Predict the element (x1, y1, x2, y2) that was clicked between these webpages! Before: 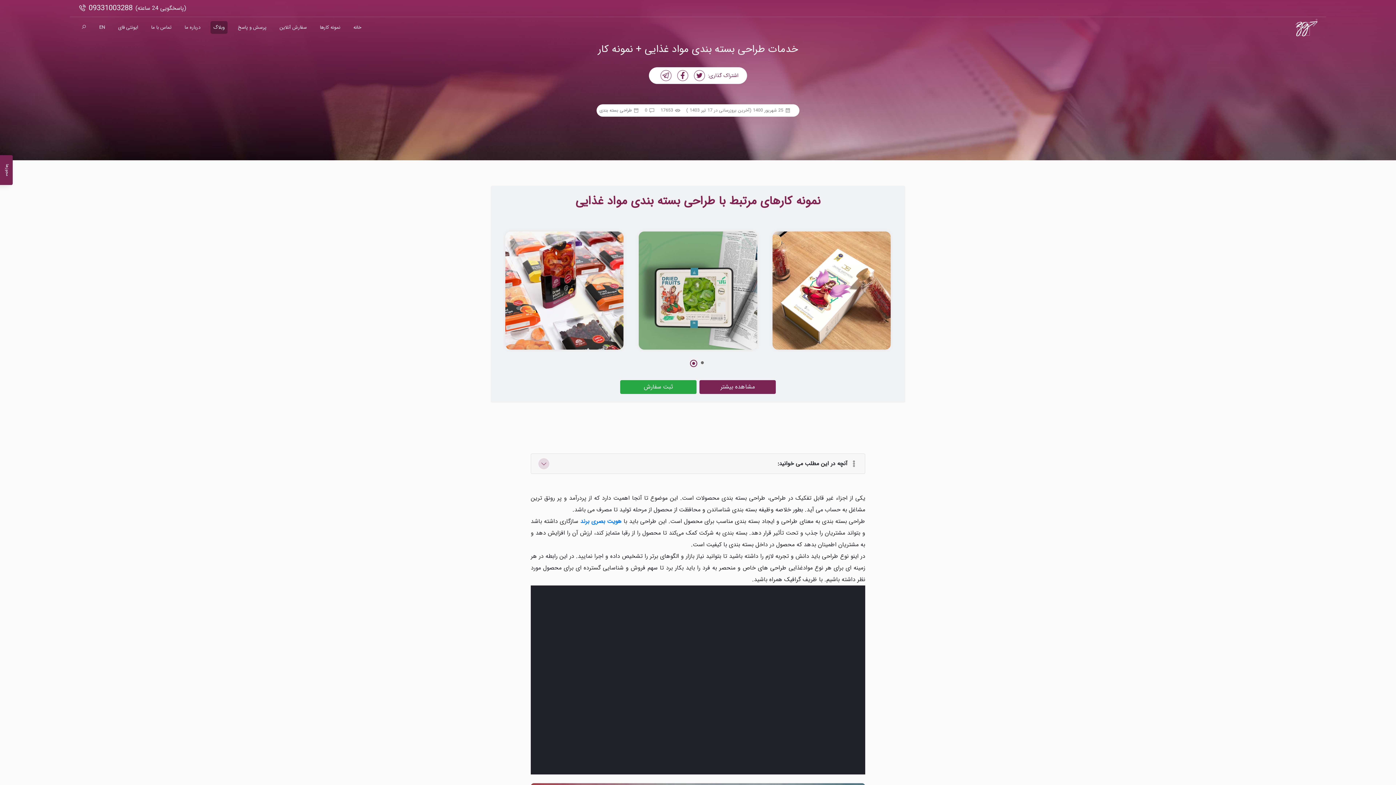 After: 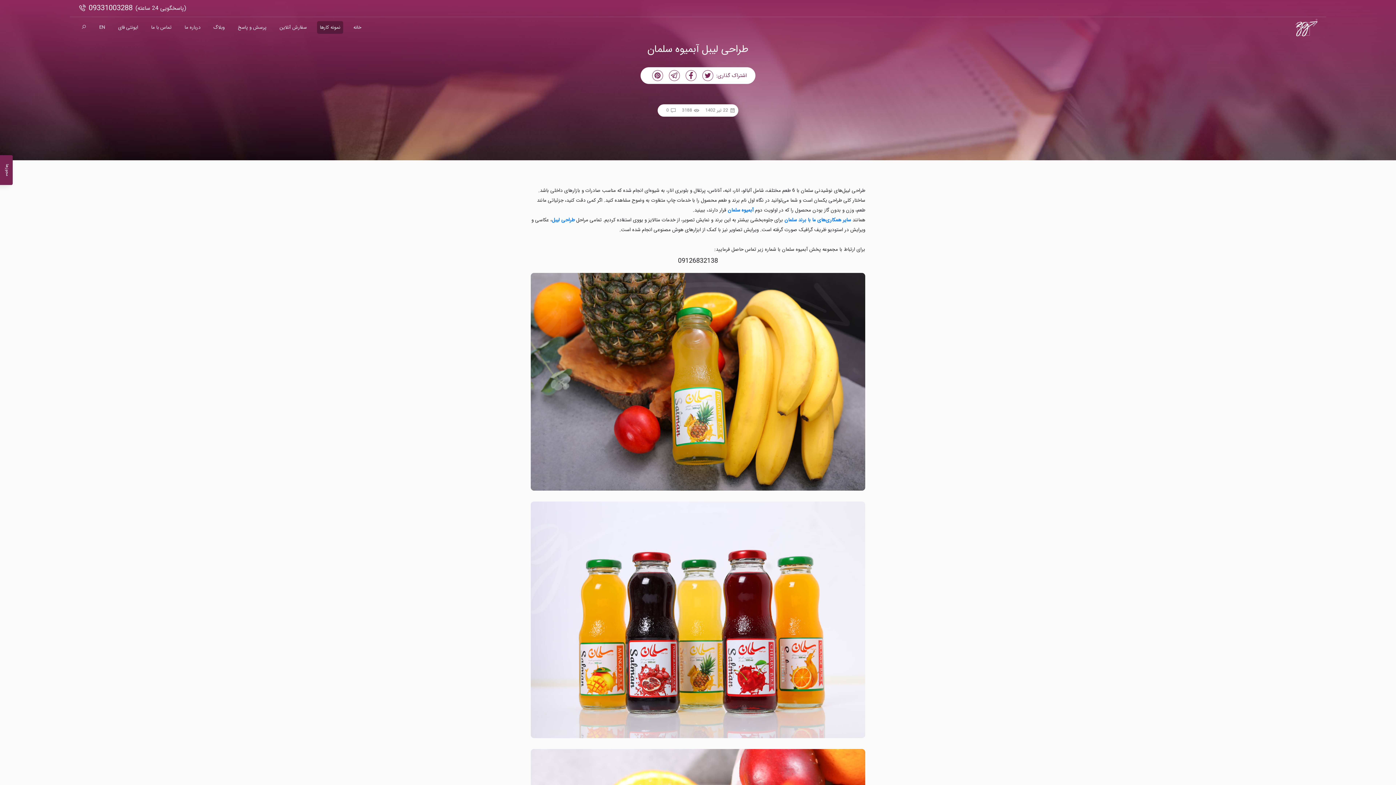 Action: bbox: (639, 231, 757, 349) label: طراحی لیبل آبمیوه سلمان